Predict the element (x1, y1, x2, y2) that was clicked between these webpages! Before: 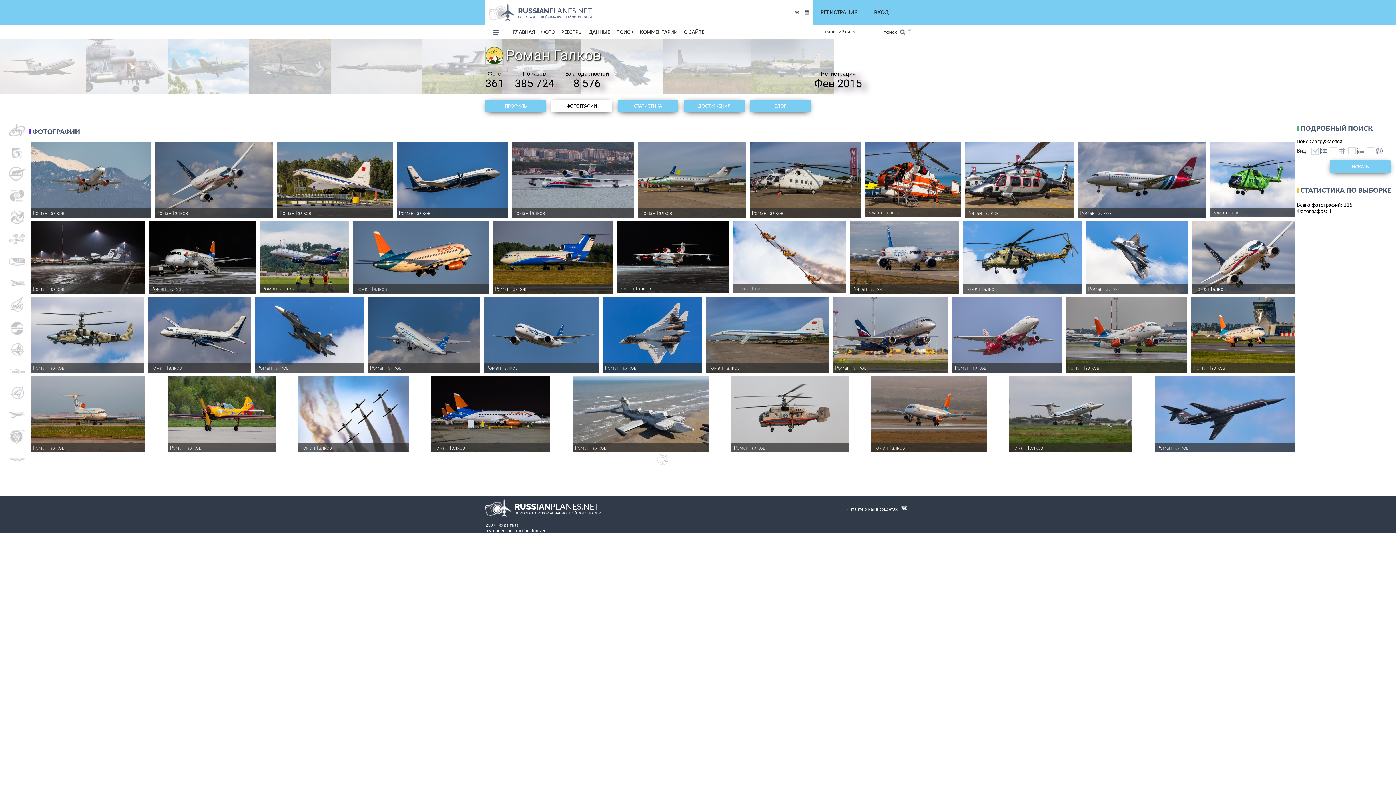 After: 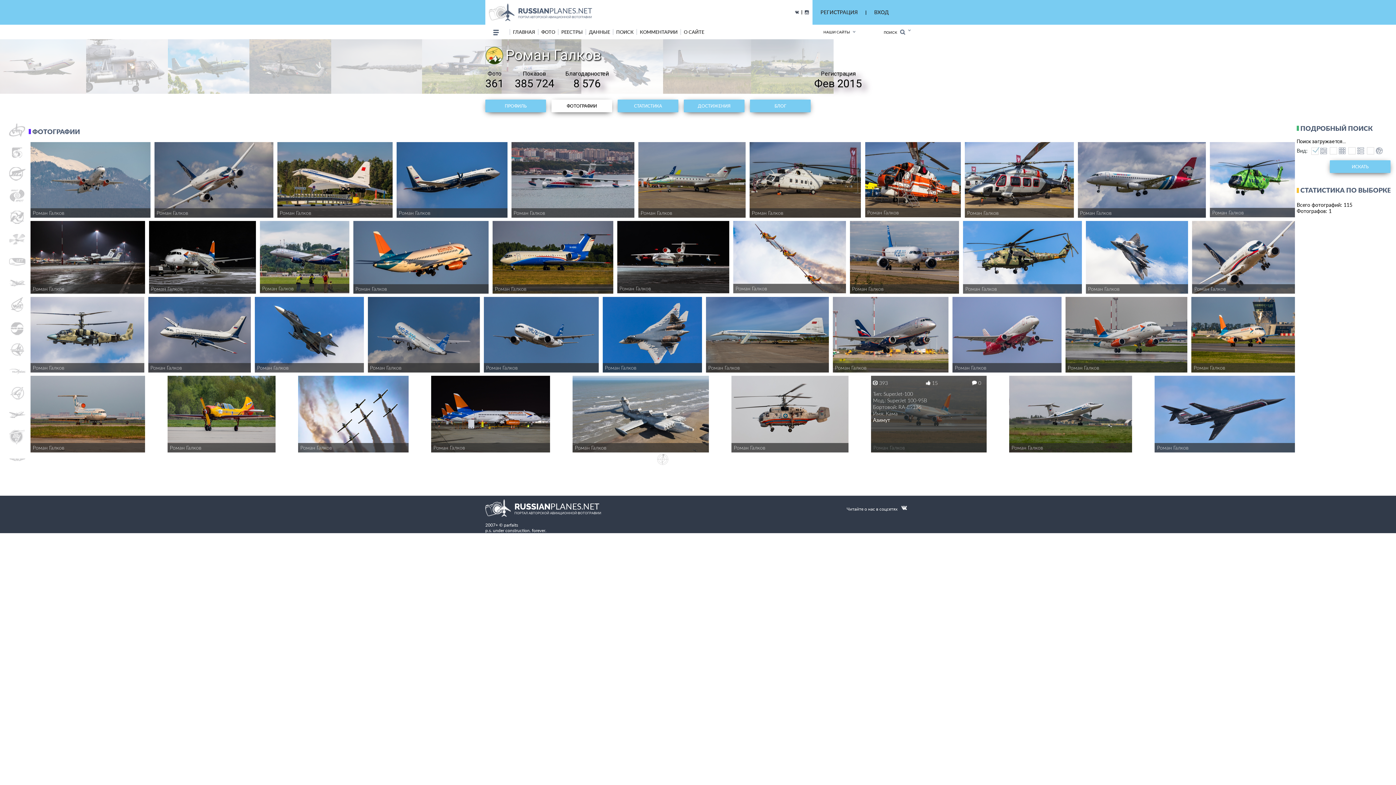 Action: bbox: (871, 376, 986, 452) label: Роман Галков